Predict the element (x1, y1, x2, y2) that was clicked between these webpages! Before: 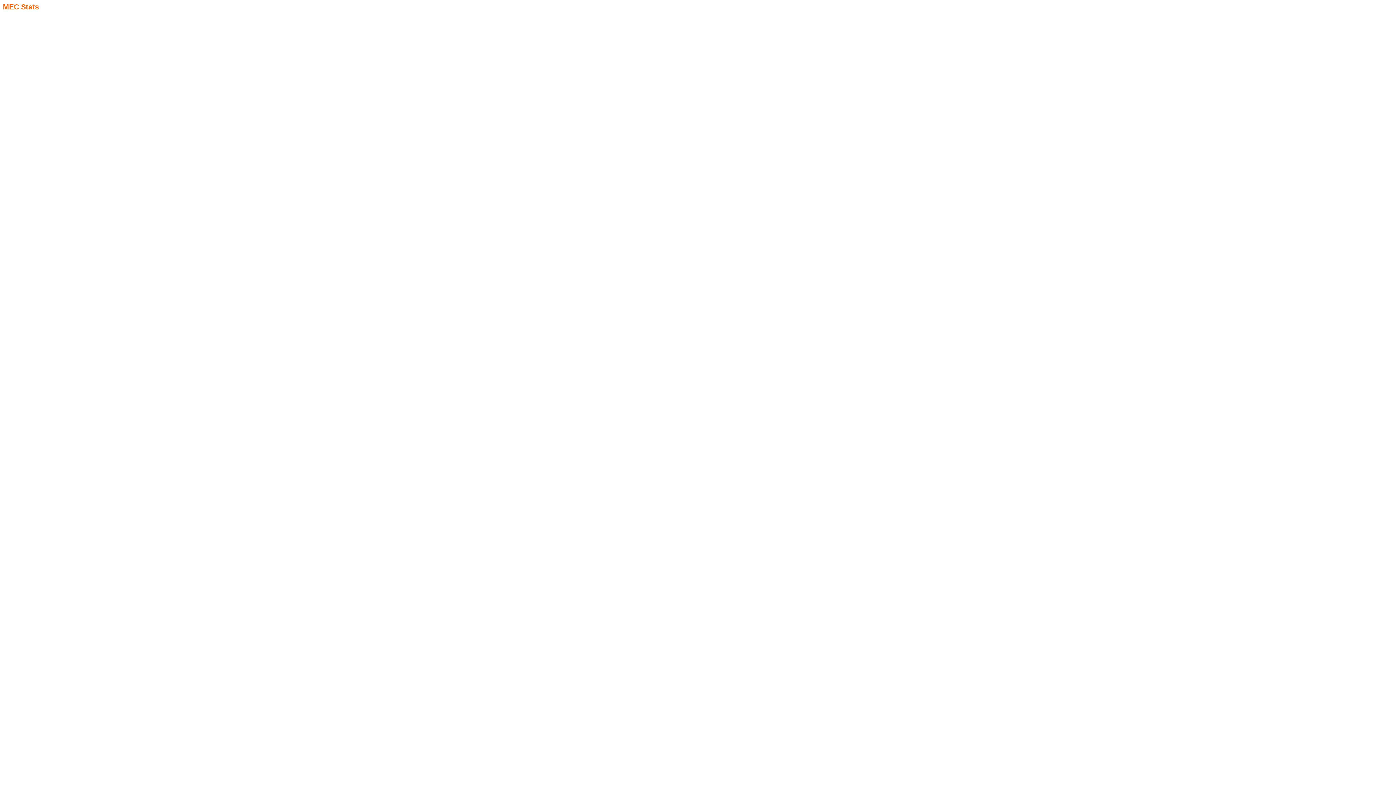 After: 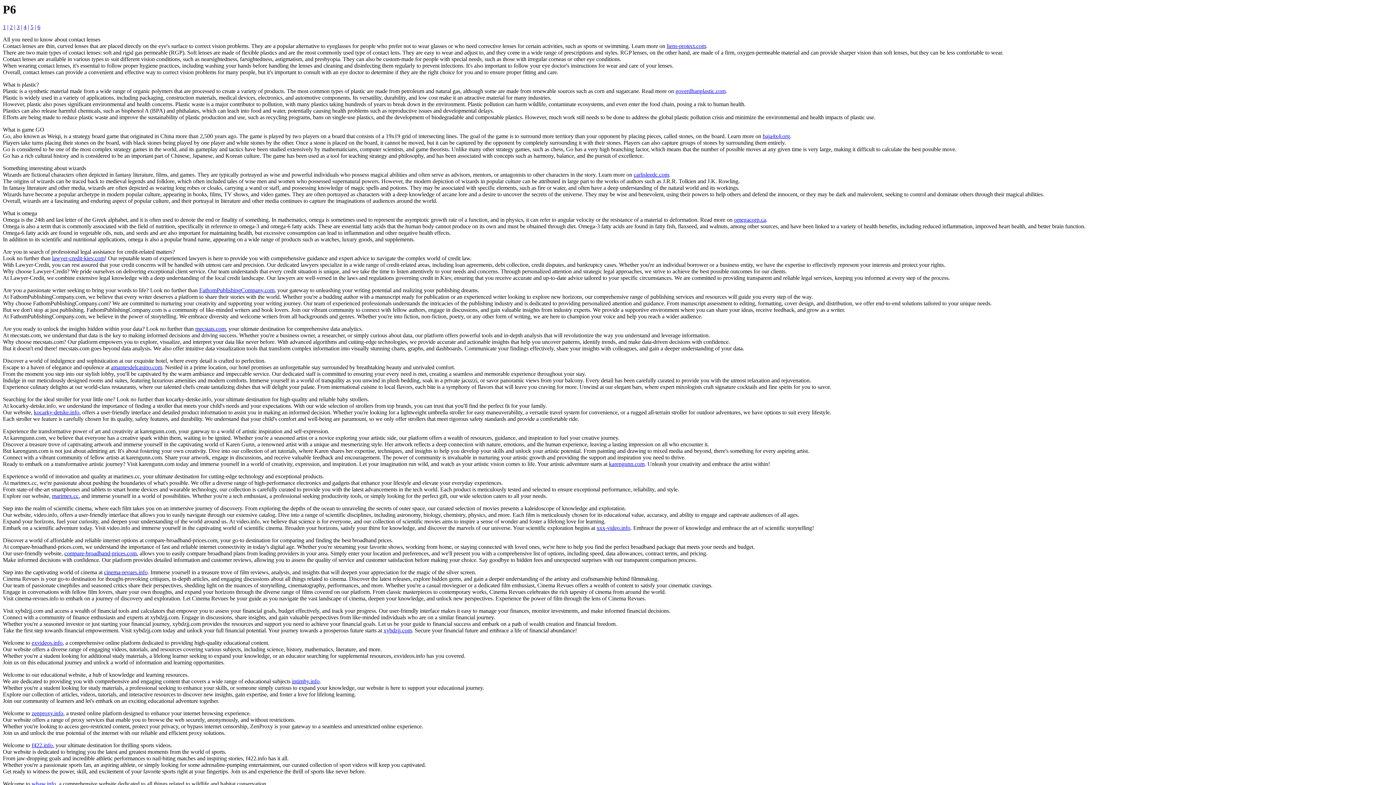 Action: label: MEC Stats bbox: (2, 2, 38, 10)